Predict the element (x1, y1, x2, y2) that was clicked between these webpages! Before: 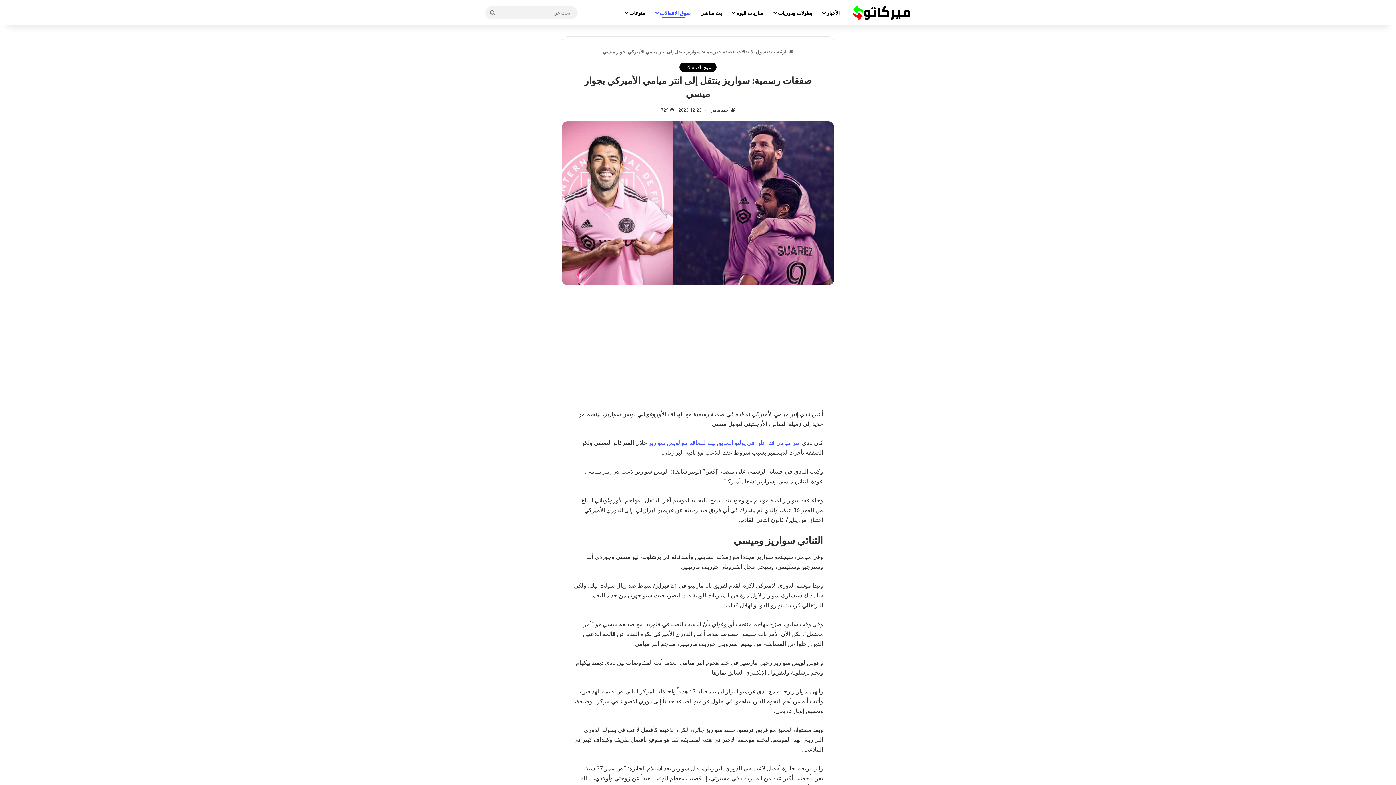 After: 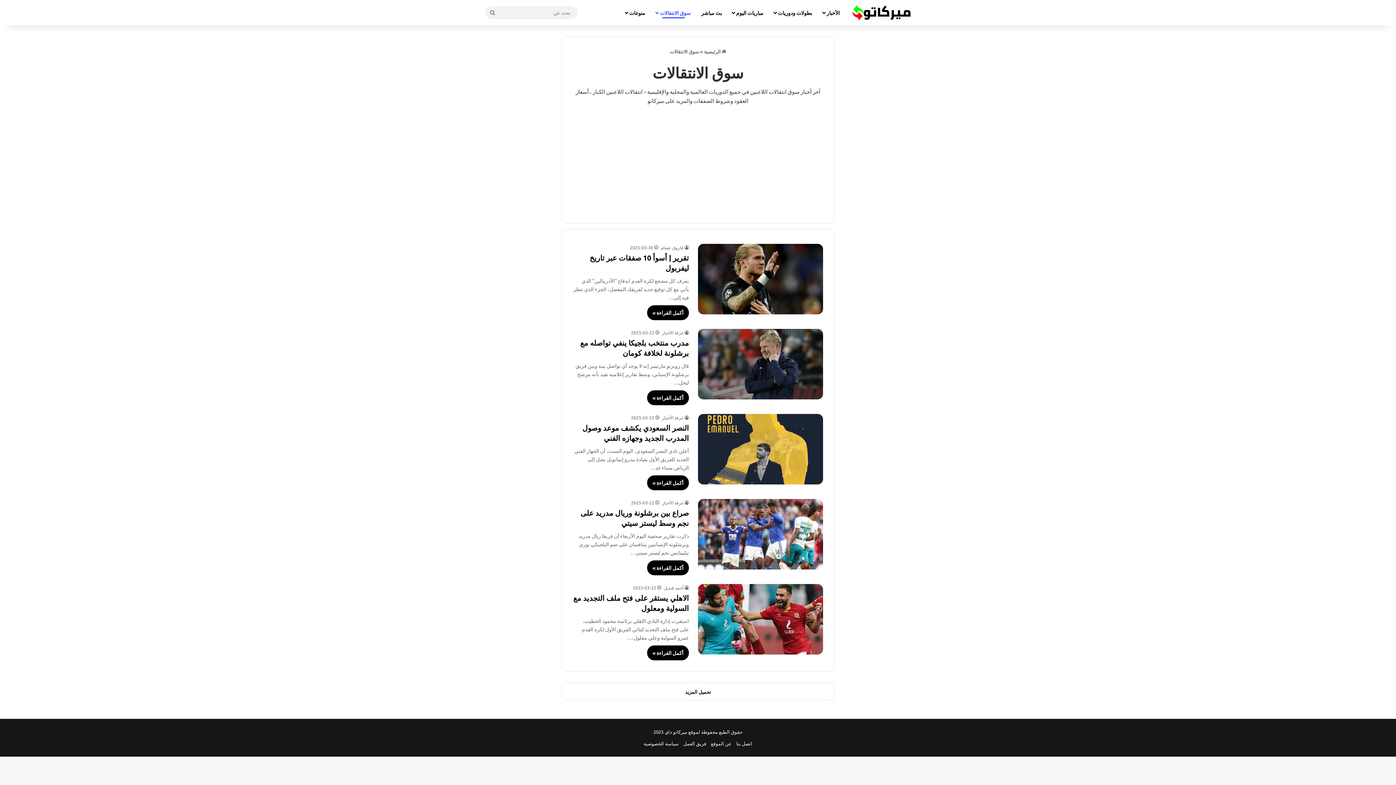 Action: label: سوق الانتقالات bbox: (650, 0, 696, 25)